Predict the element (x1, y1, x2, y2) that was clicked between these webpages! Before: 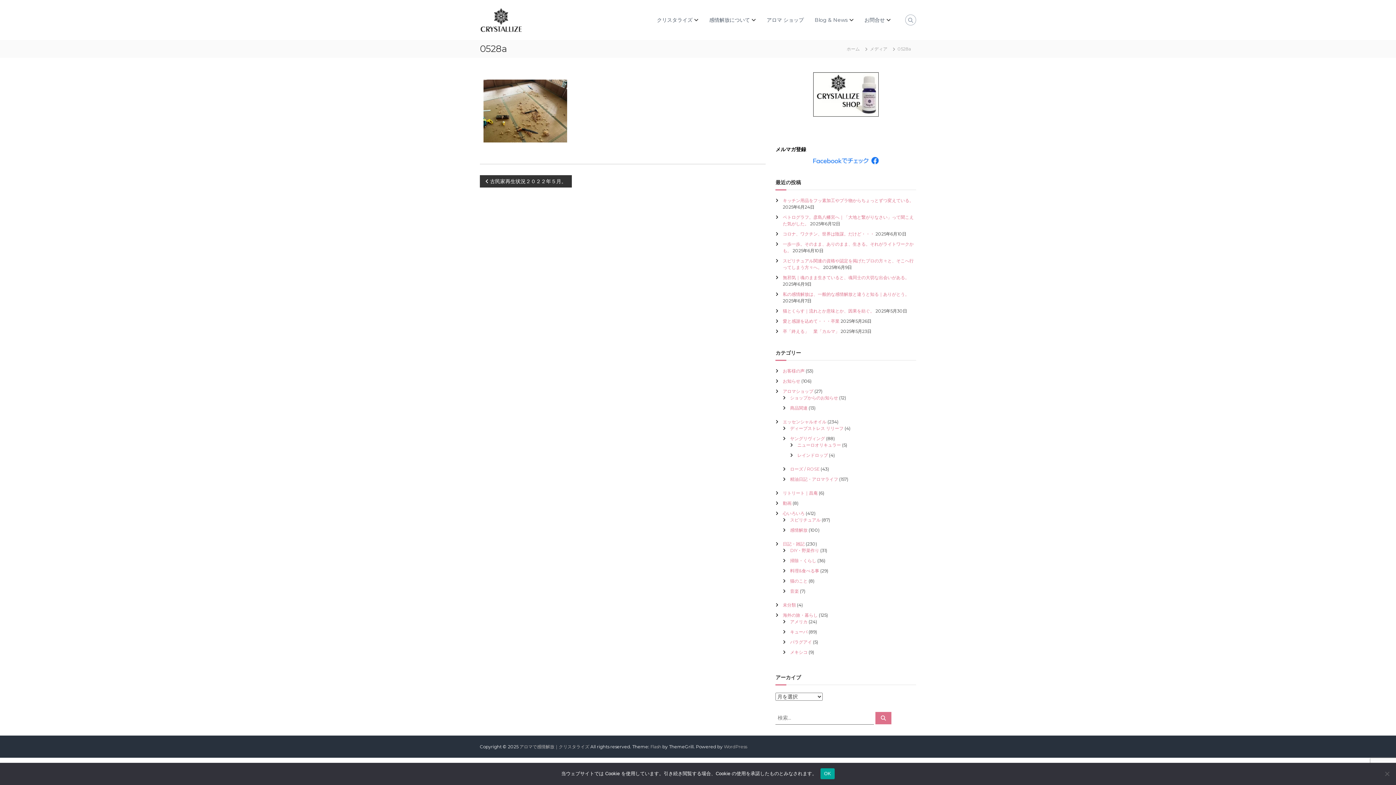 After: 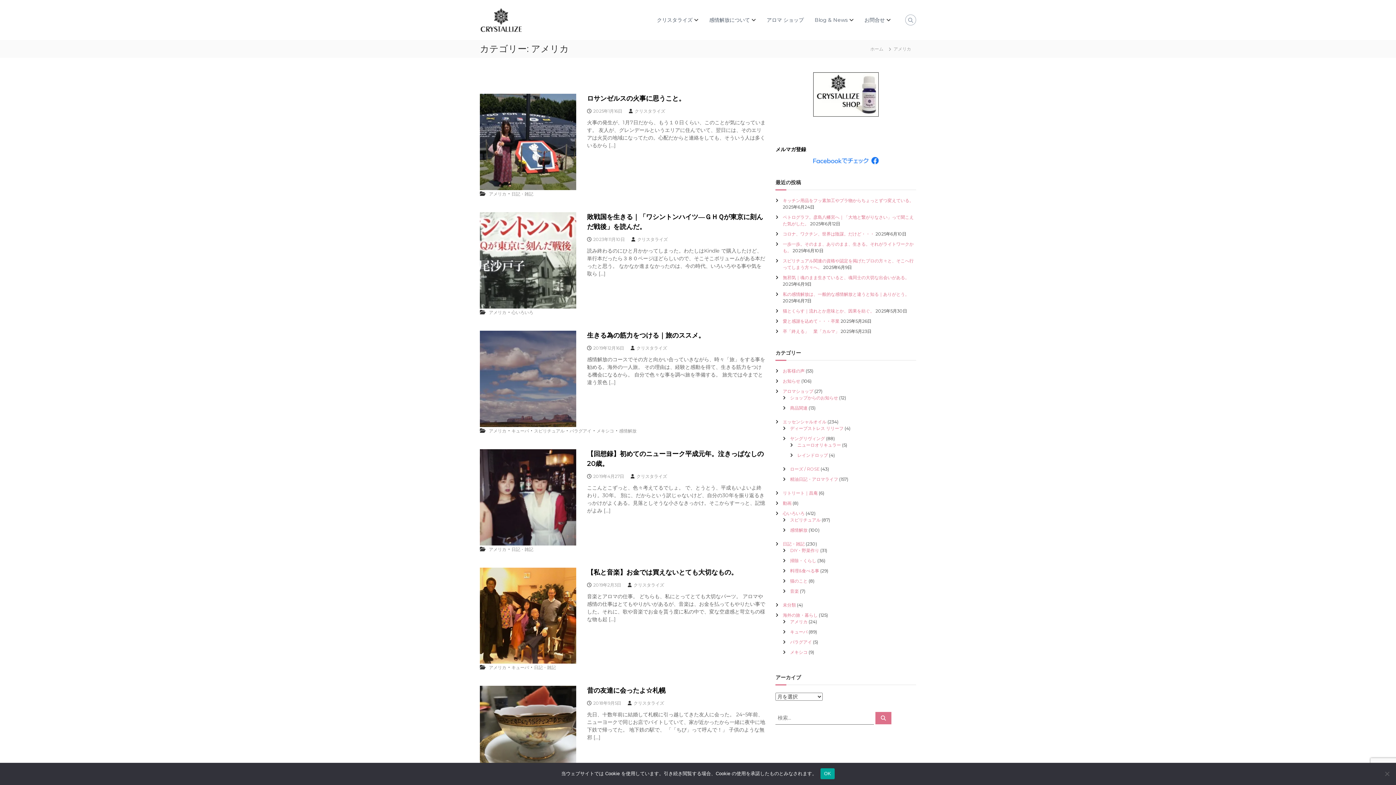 Action: bbox: (790, 619, 807, 624) label: アメリカ